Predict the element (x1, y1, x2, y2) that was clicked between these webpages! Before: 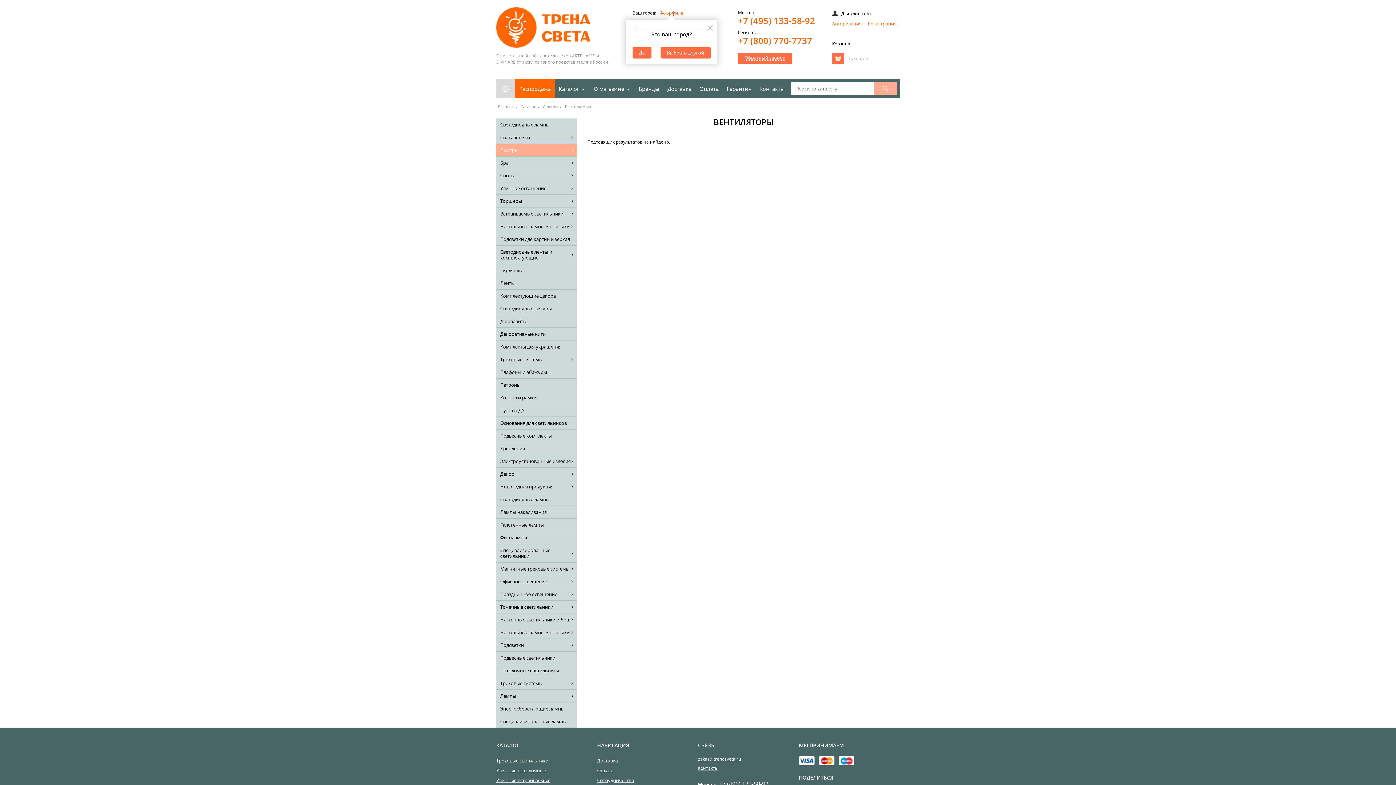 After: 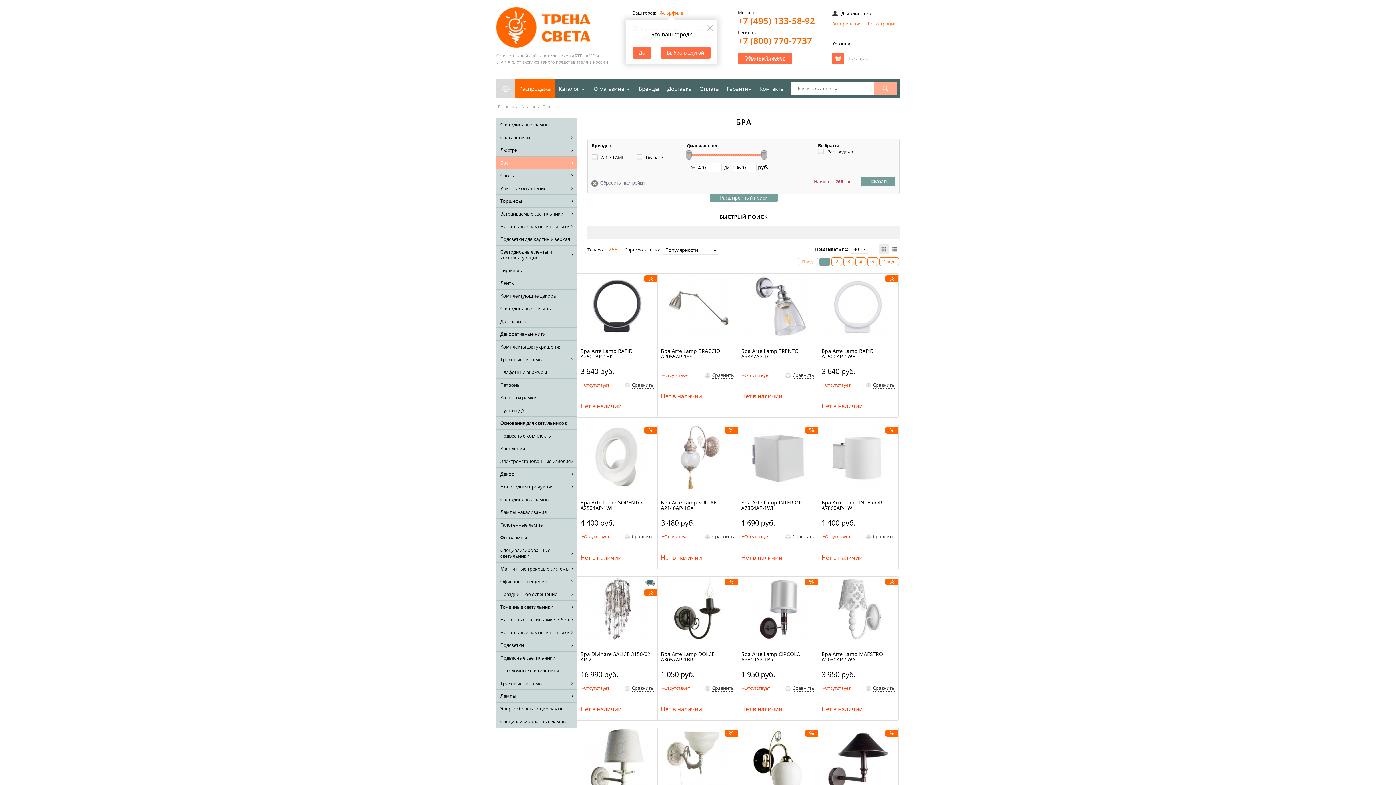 Action: bbox: (496, 156, 577, 169) label: Бра